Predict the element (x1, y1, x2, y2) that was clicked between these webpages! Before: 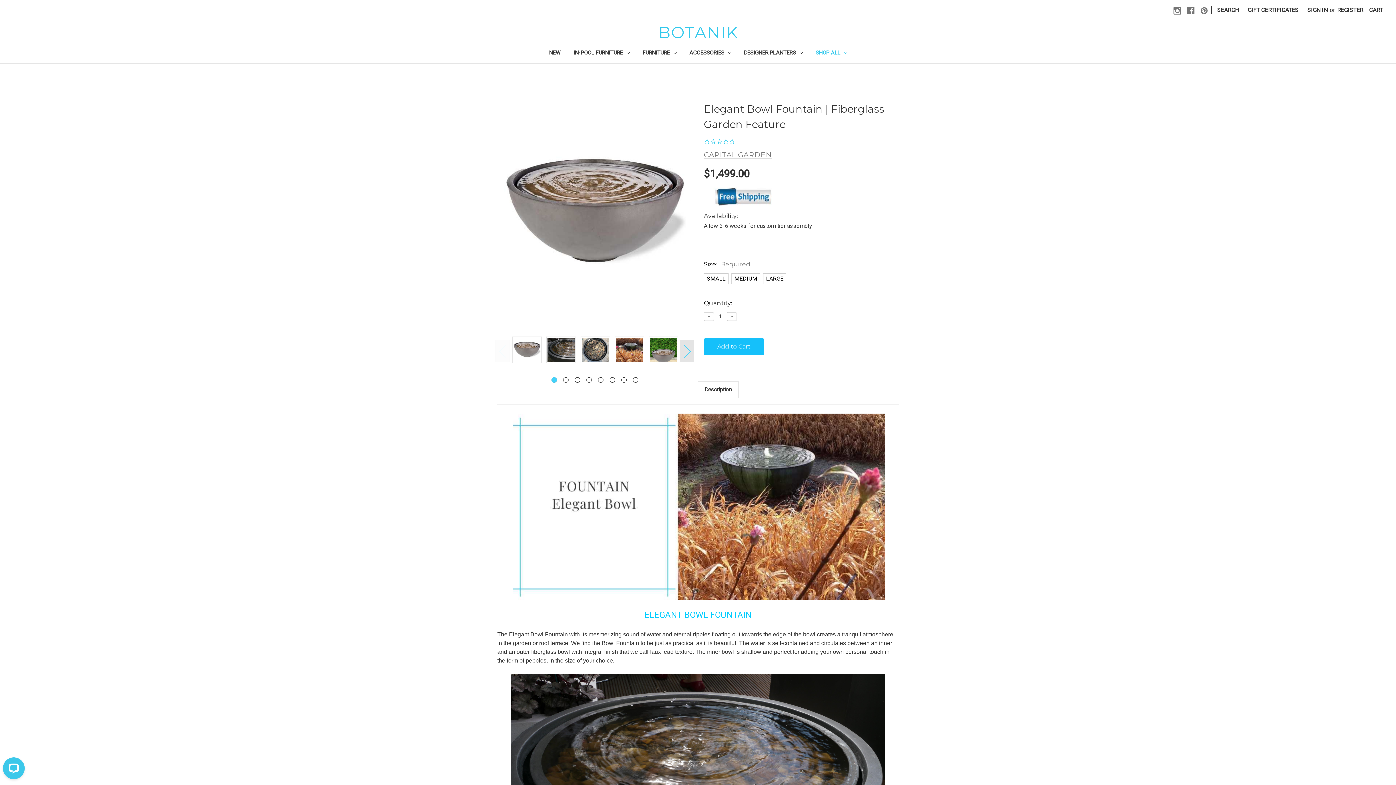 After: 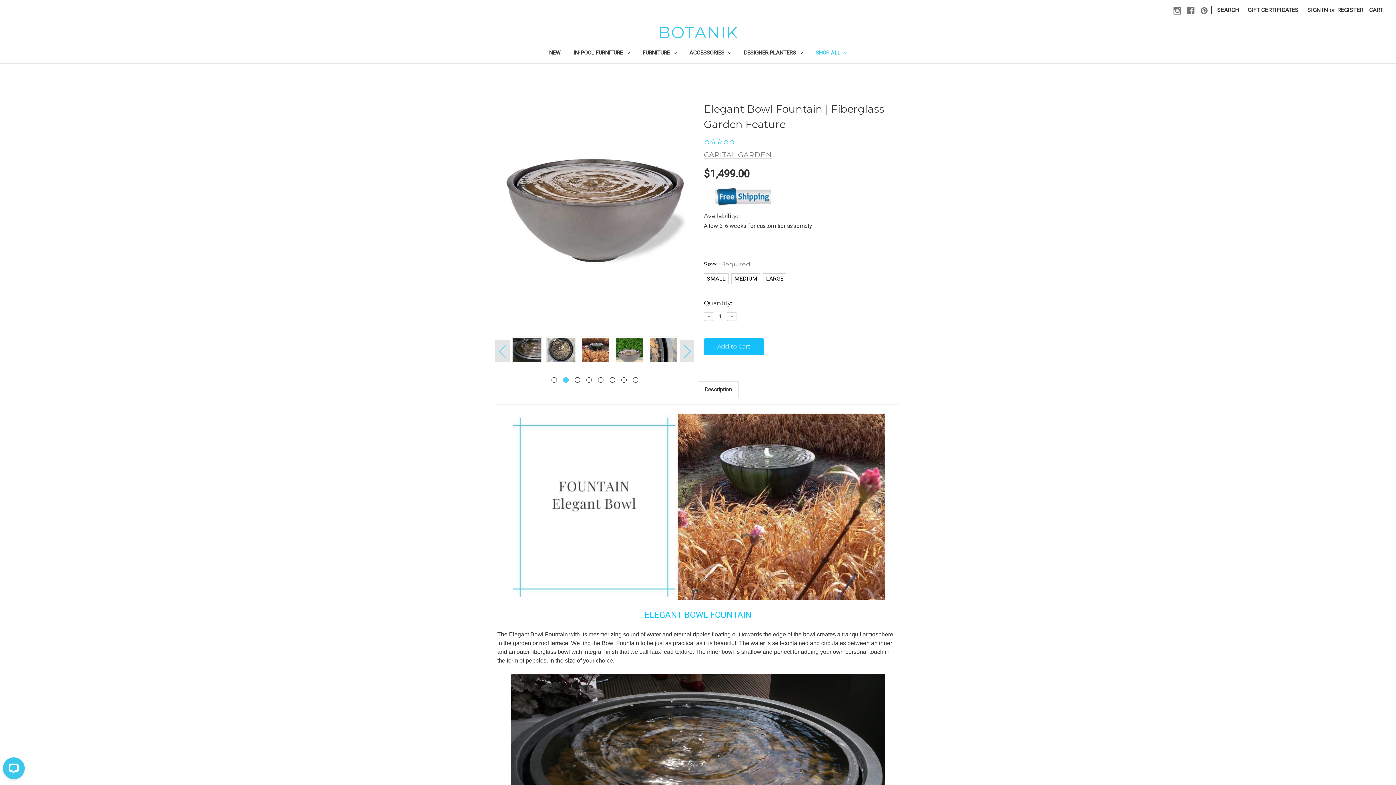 Action: label: 2 of 3 bbox: (563, 377, 568, 383)